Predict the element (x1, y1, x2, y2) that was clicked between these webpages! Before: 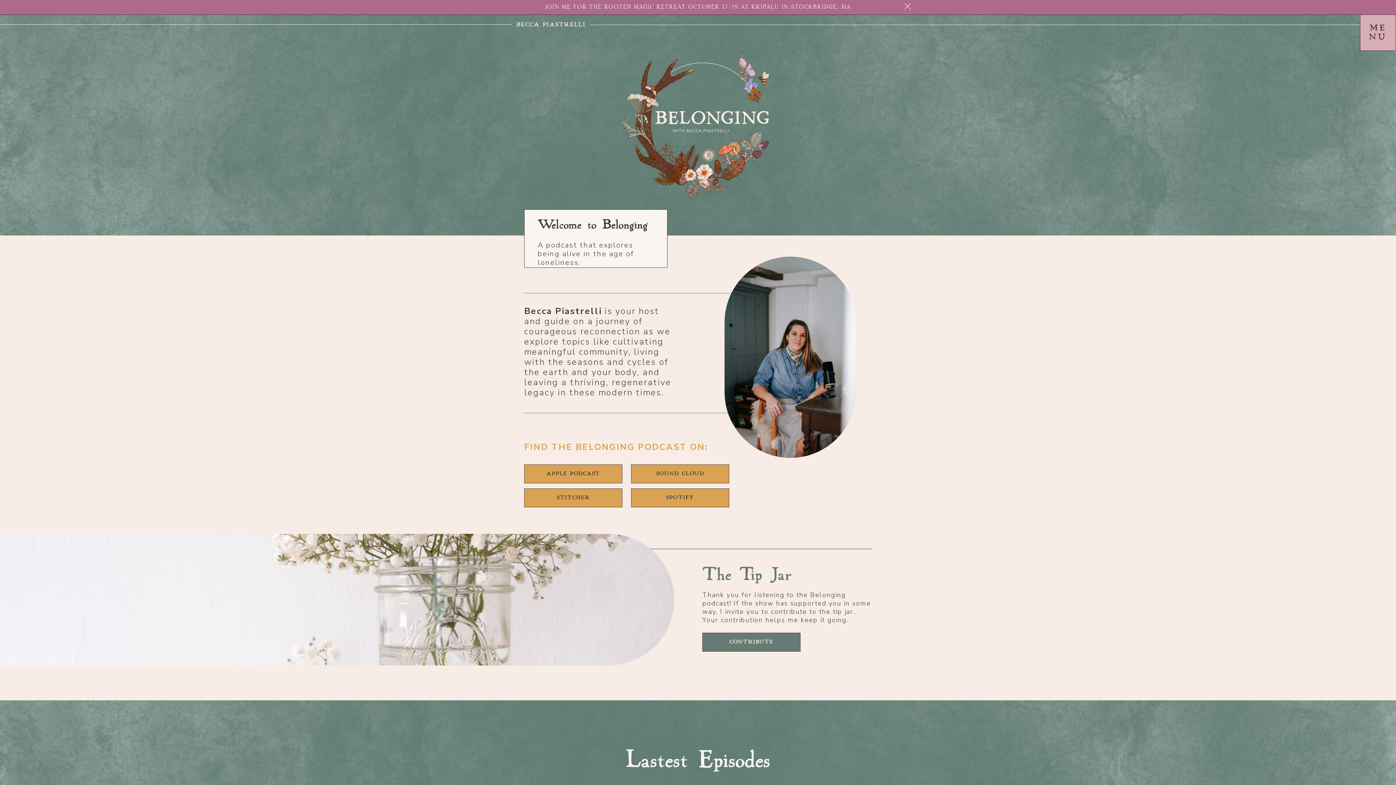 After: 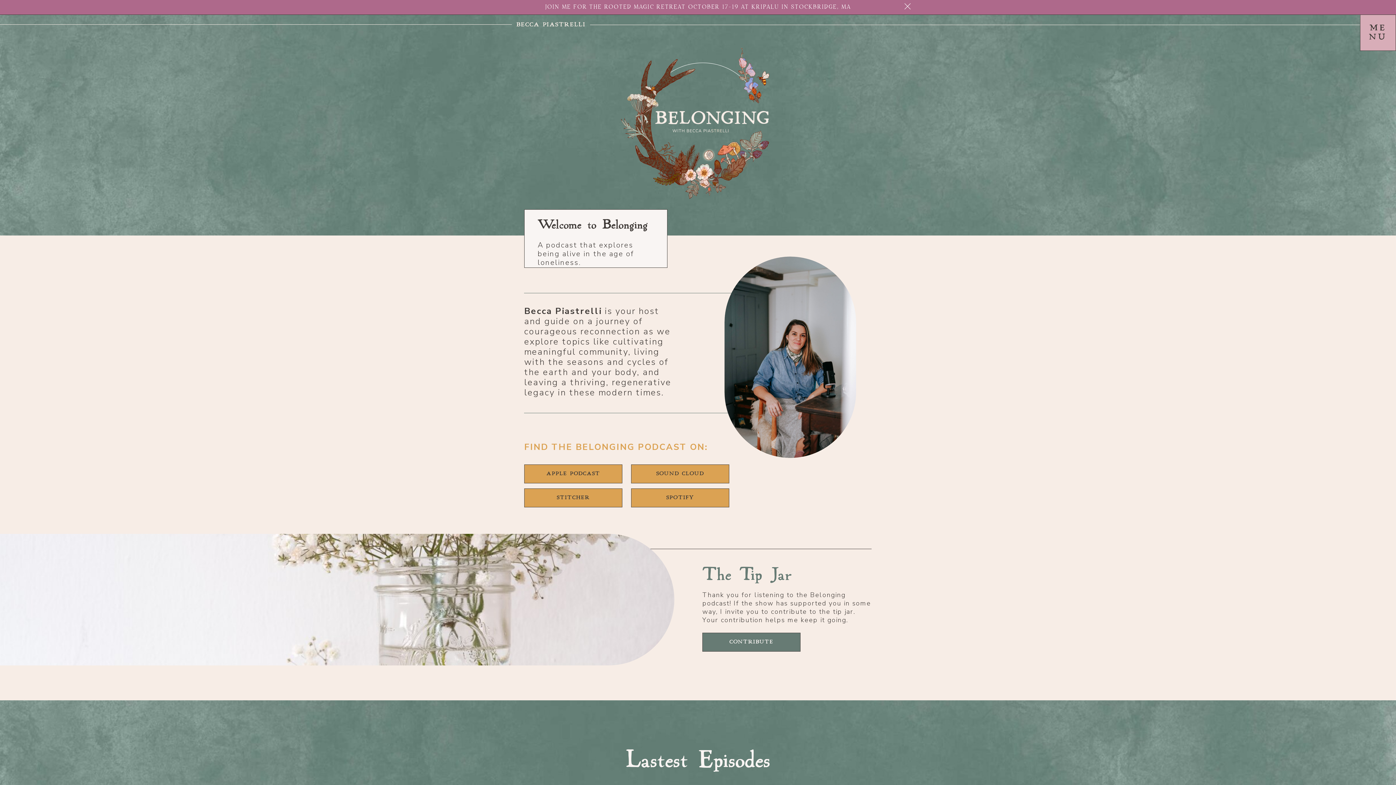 Action: bbox: (537, 493, 609, 500) label: STITCHER